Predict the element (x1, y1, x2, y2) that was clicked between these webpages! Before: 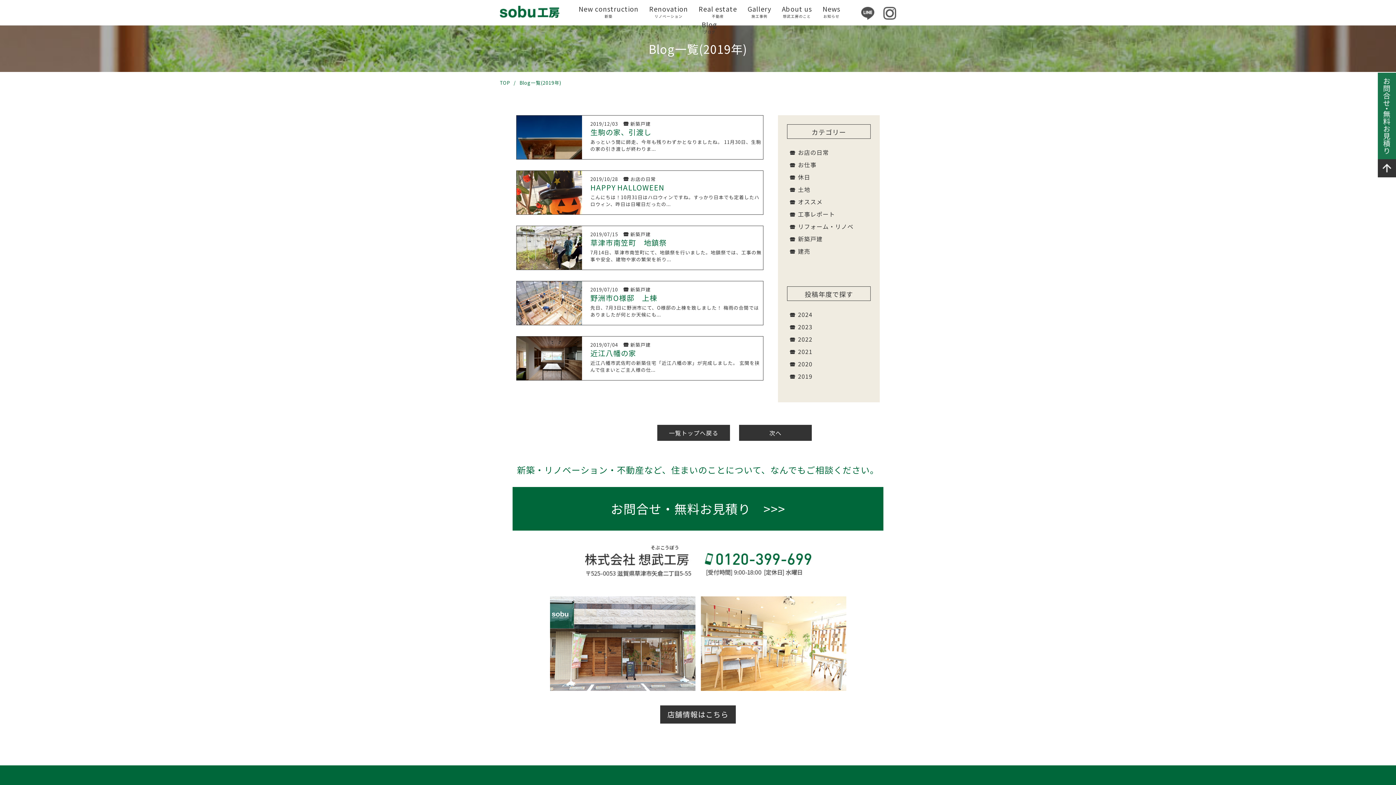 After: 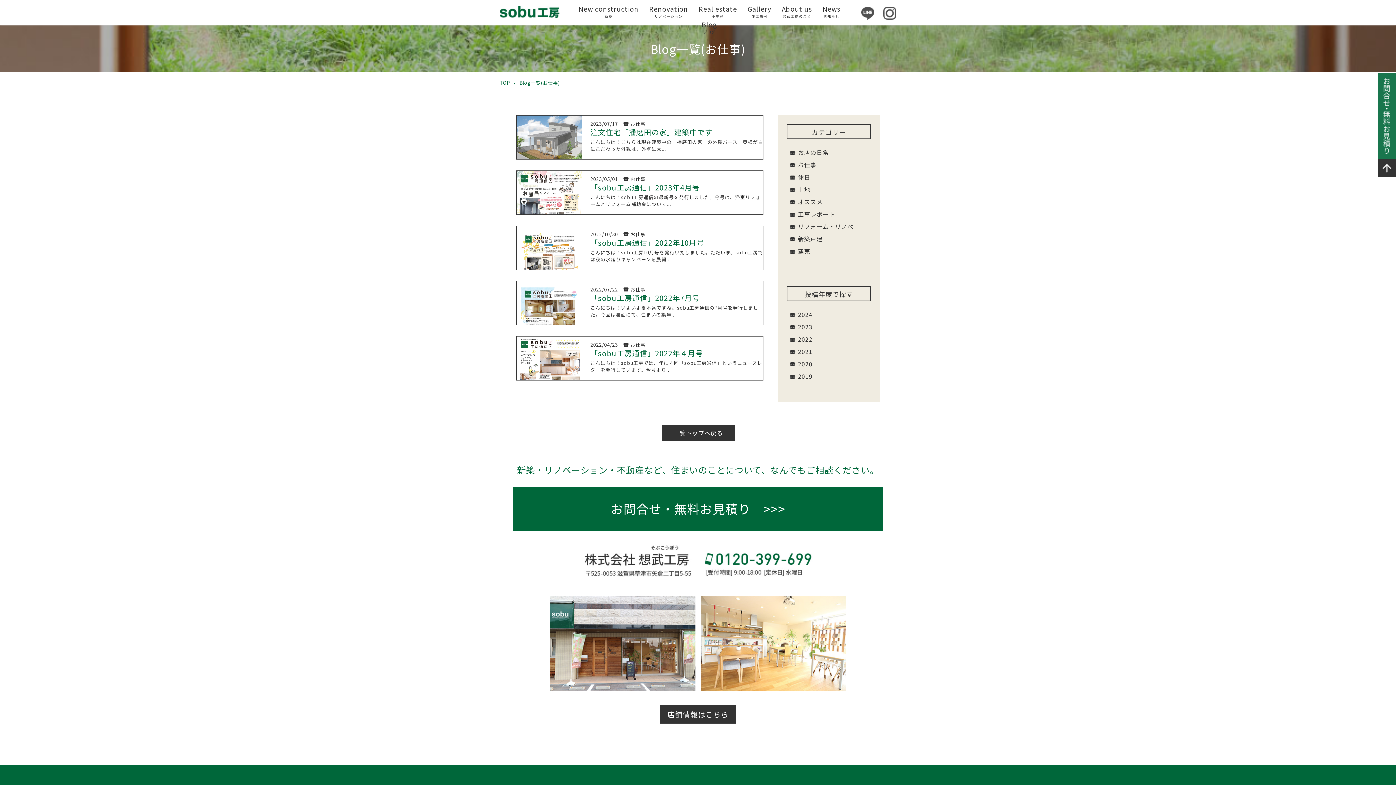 Action: bbox: (798, 160, 816, 169) label: お仕事